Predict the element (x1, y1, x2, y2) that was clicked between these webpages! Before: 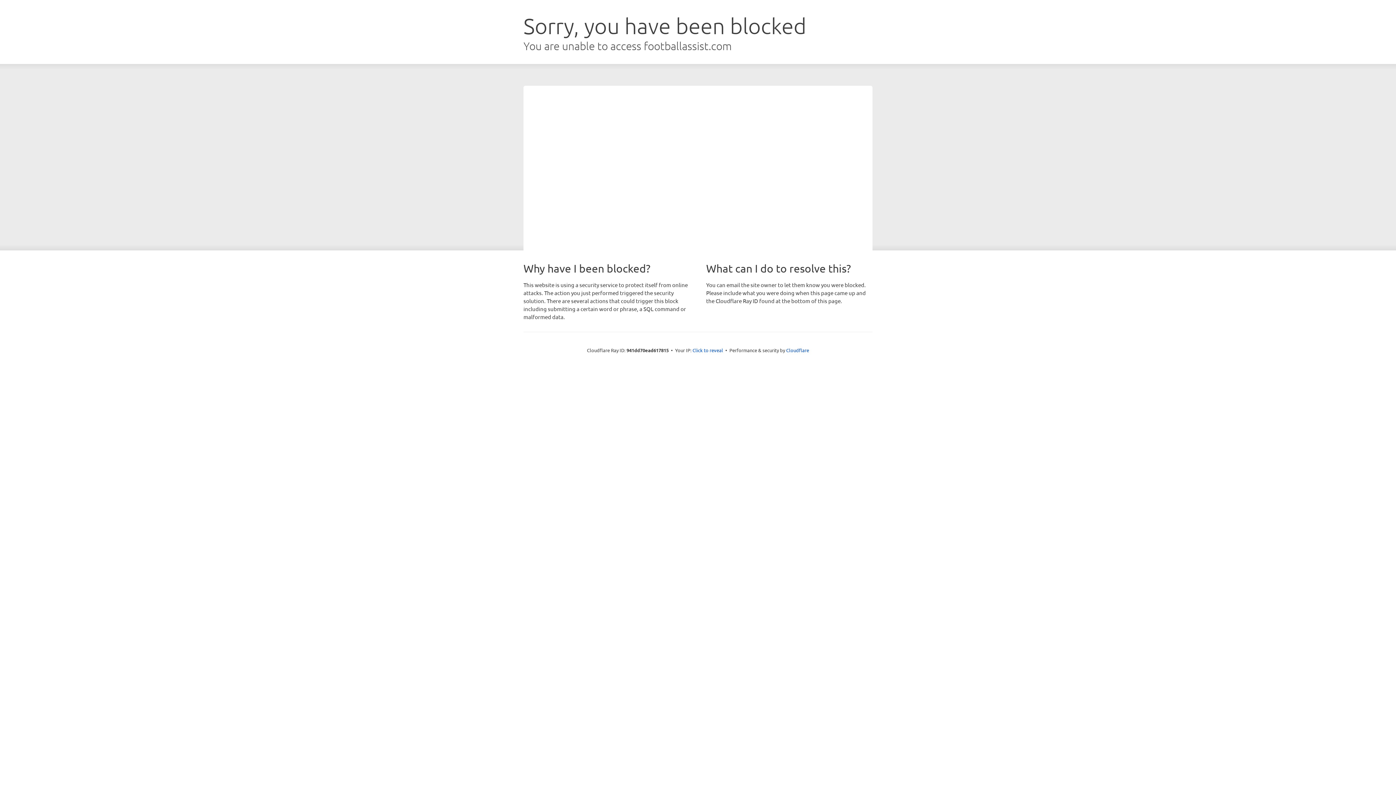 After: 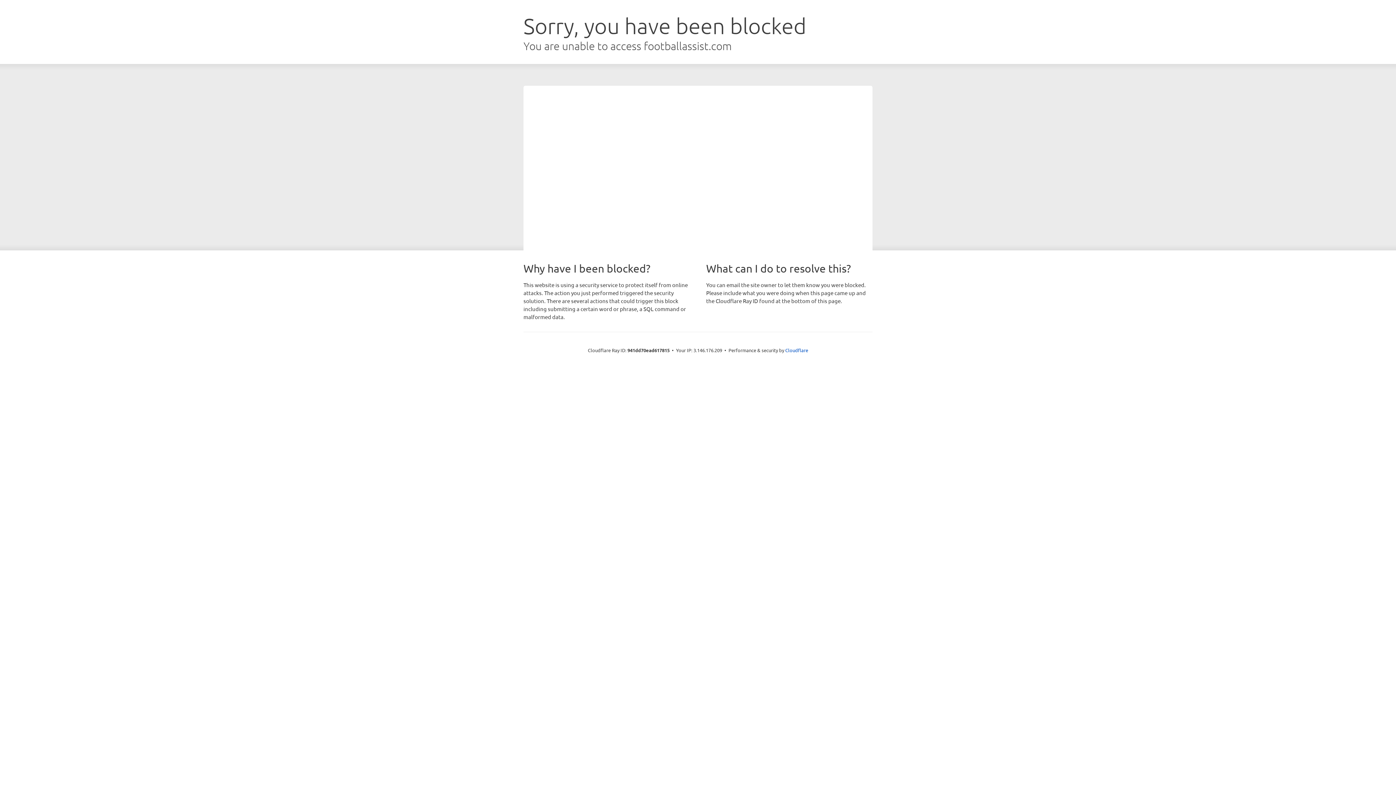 Action: label: Click to reveal bbox: (692, 346, 723, 353)